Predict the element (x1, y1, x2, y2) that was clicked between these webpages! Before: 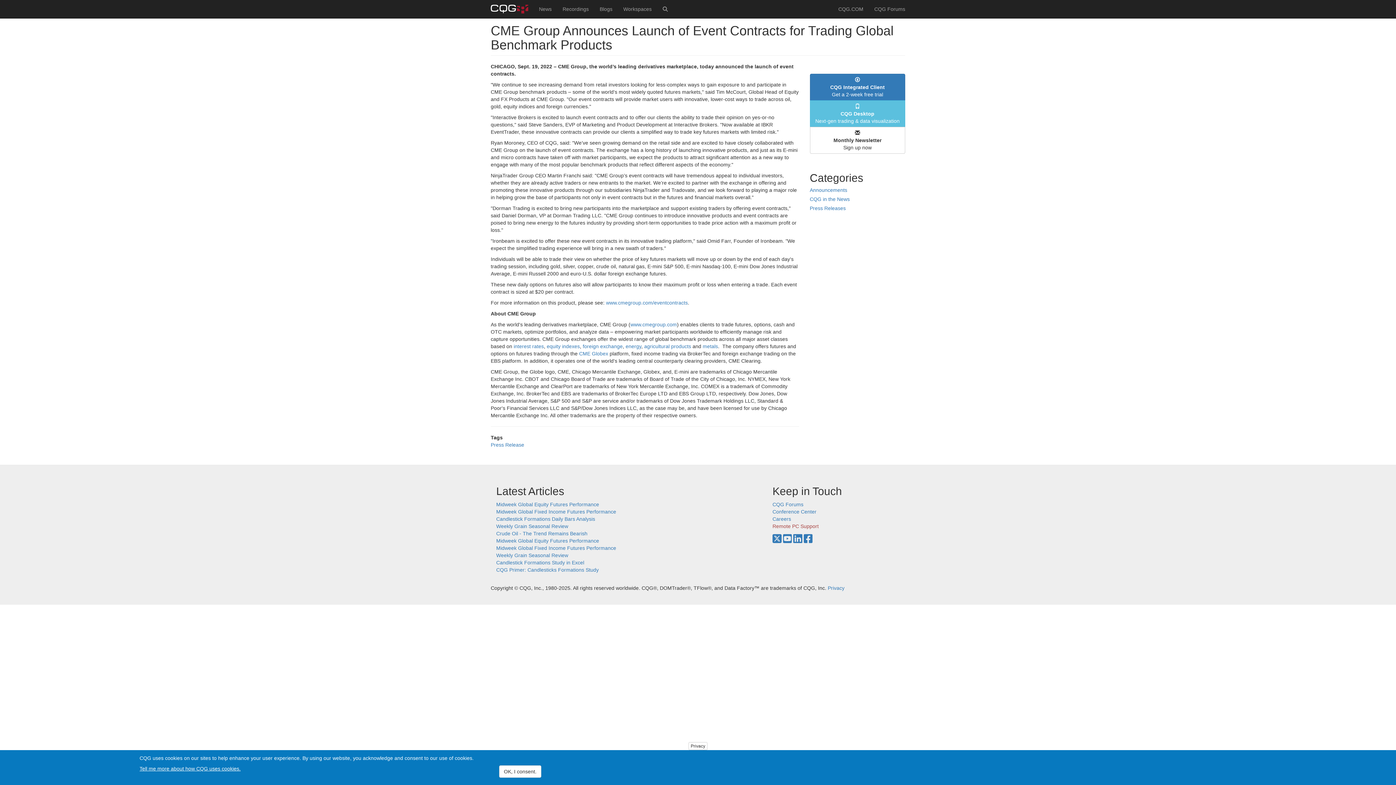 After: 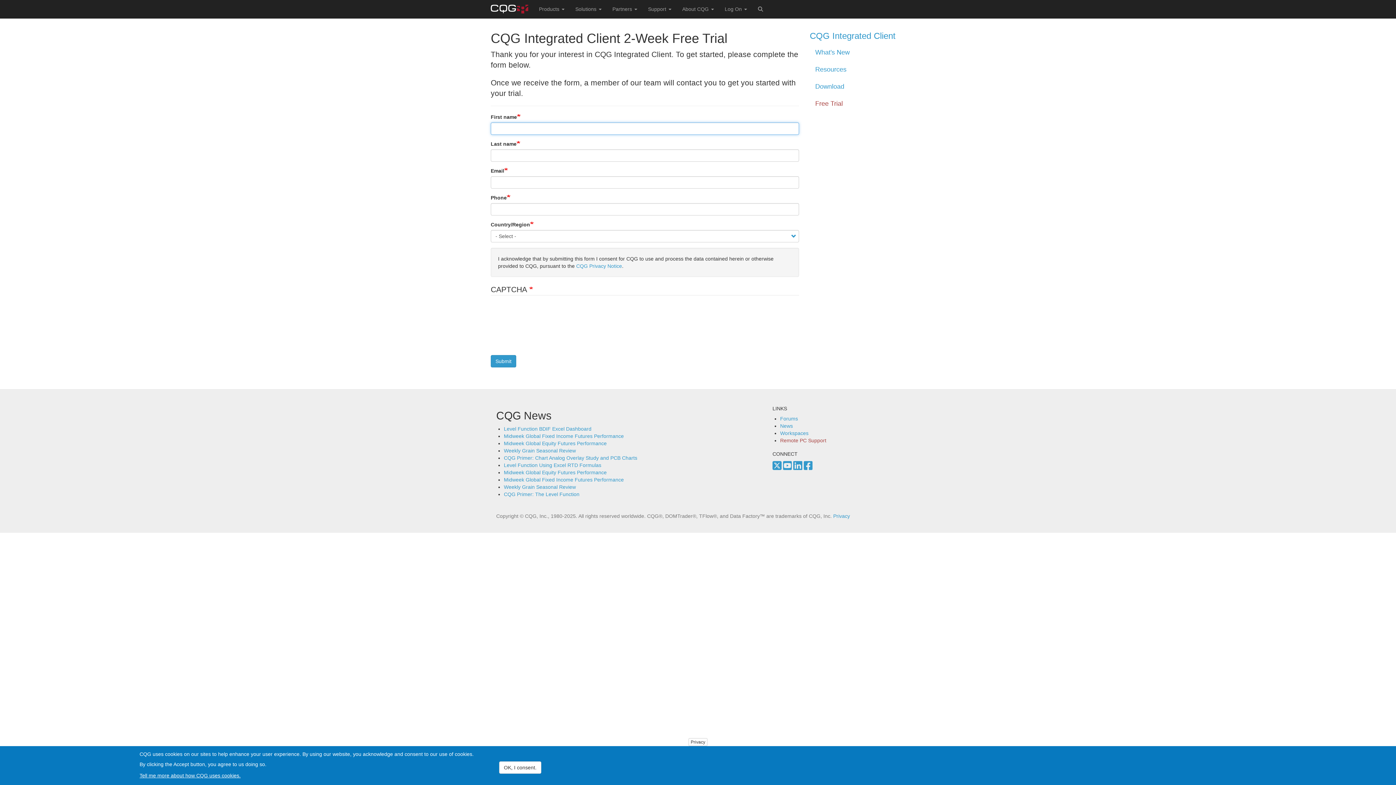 Action: bbox: (810, 73, 905, 100) label: ‌‍‍‍‍
CQG Integrated Client
Get a 2-week free trial